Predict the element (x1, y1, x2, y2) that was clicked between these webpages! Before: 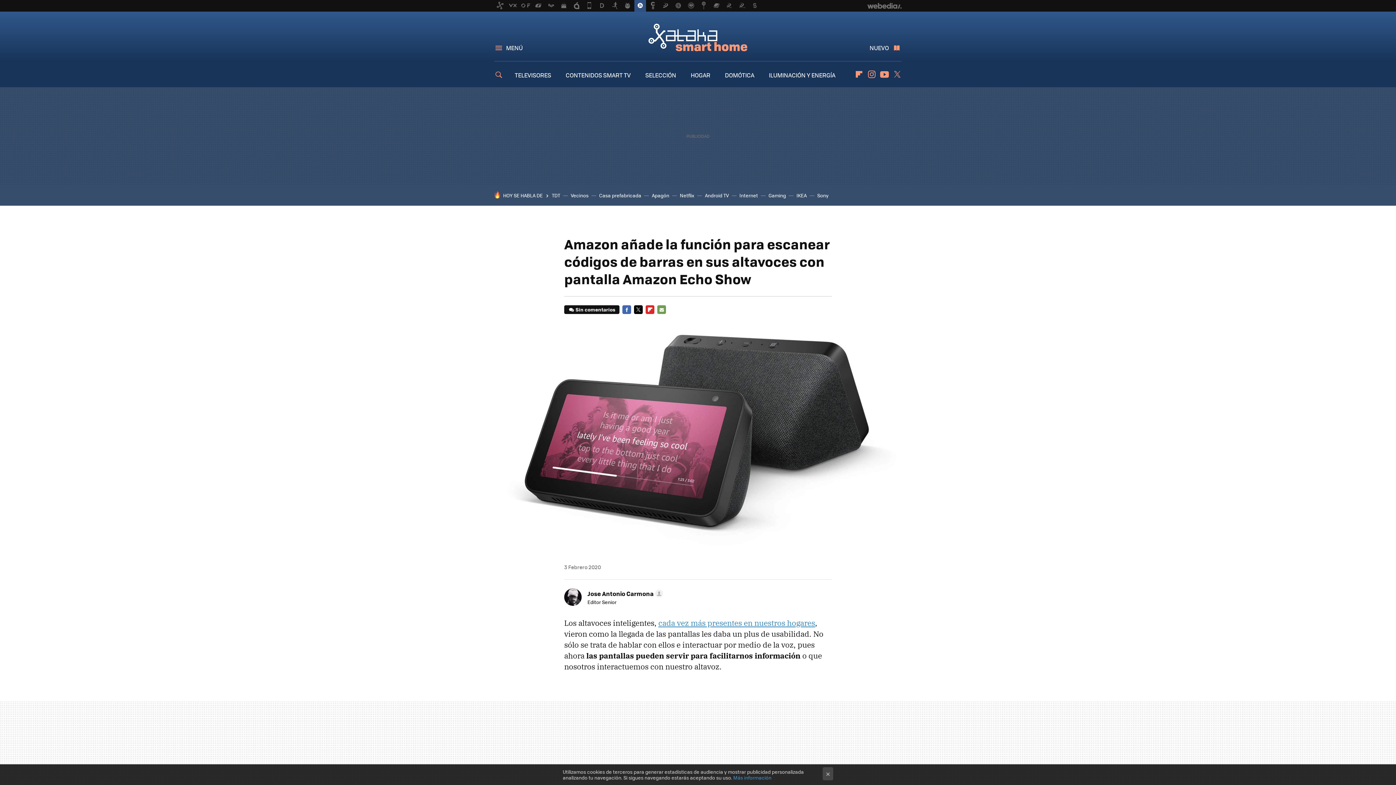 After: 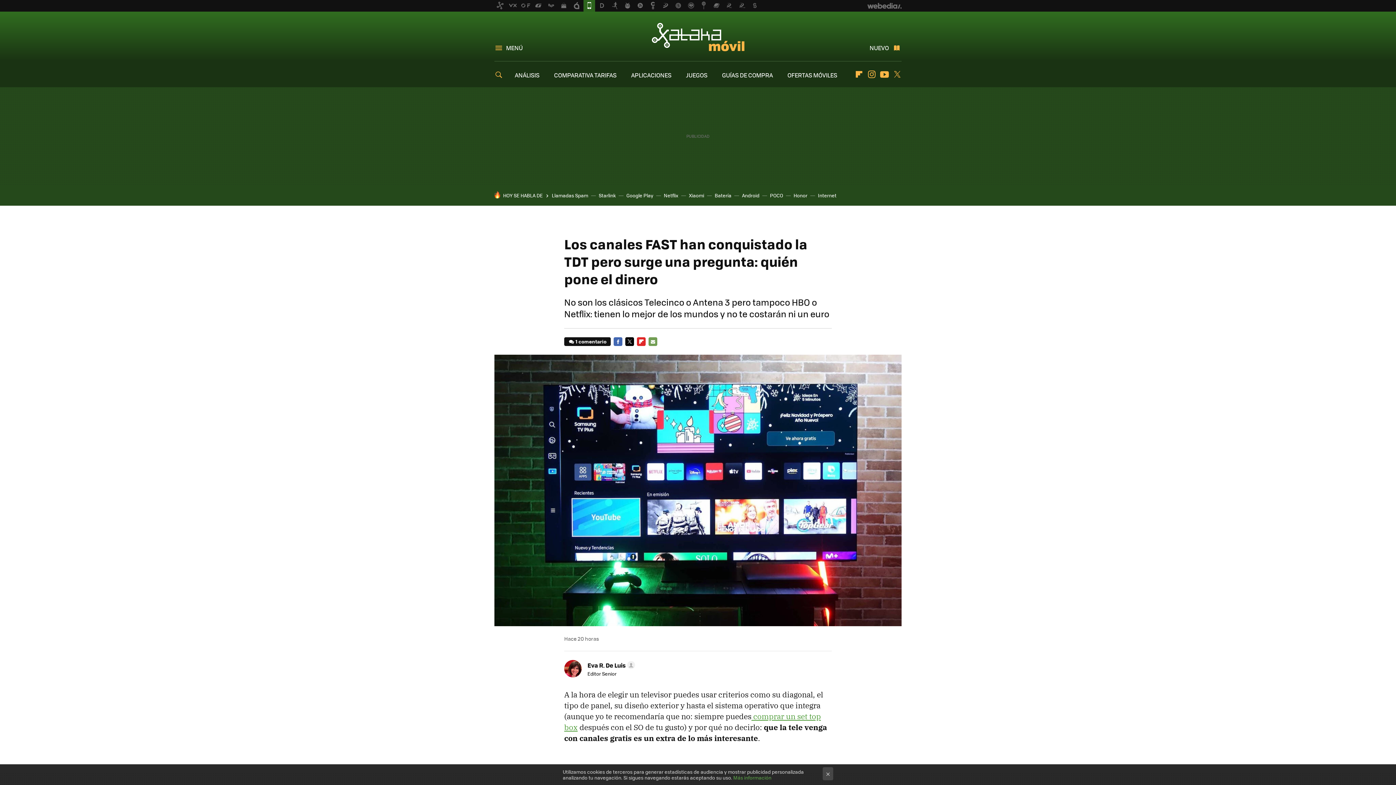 Action: bbox: (552, 192, 560, 198) label: TDT